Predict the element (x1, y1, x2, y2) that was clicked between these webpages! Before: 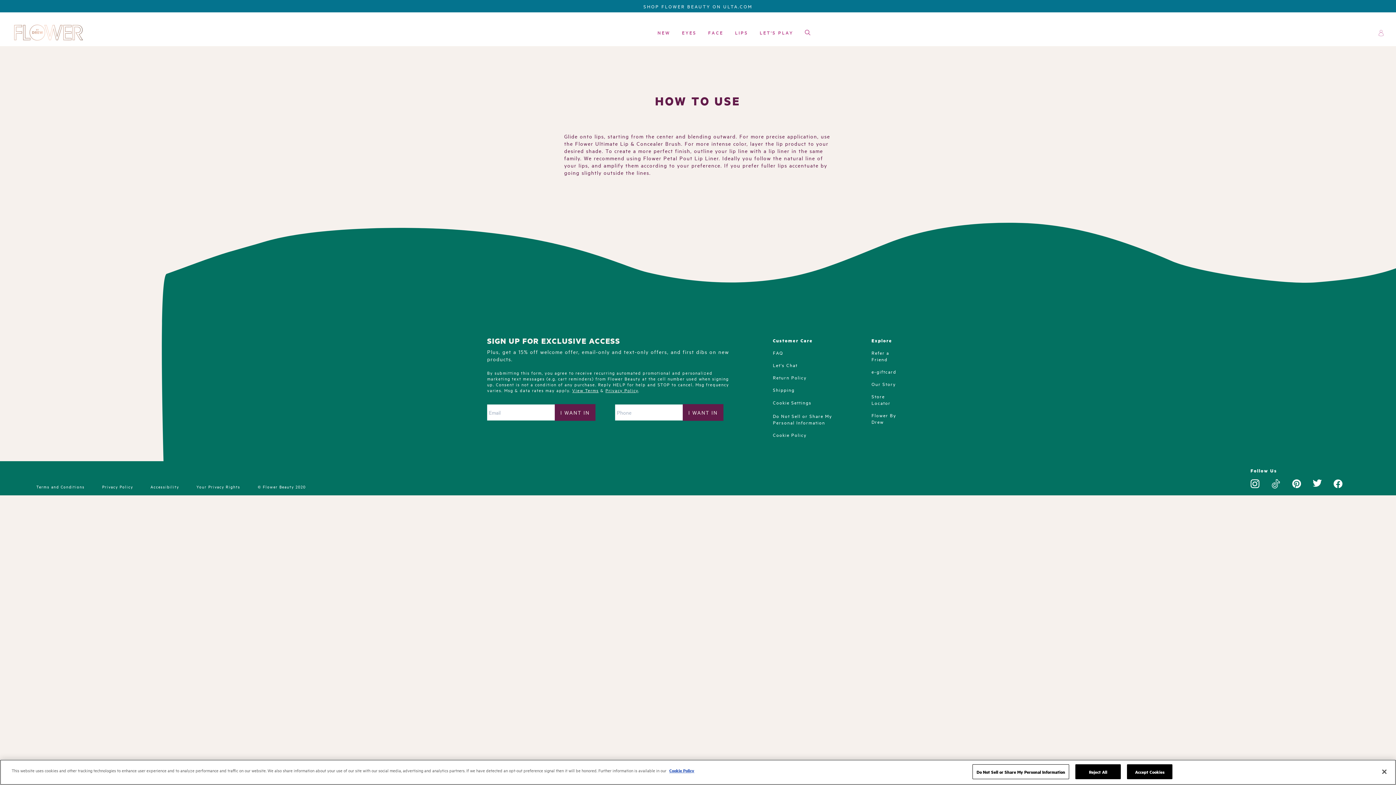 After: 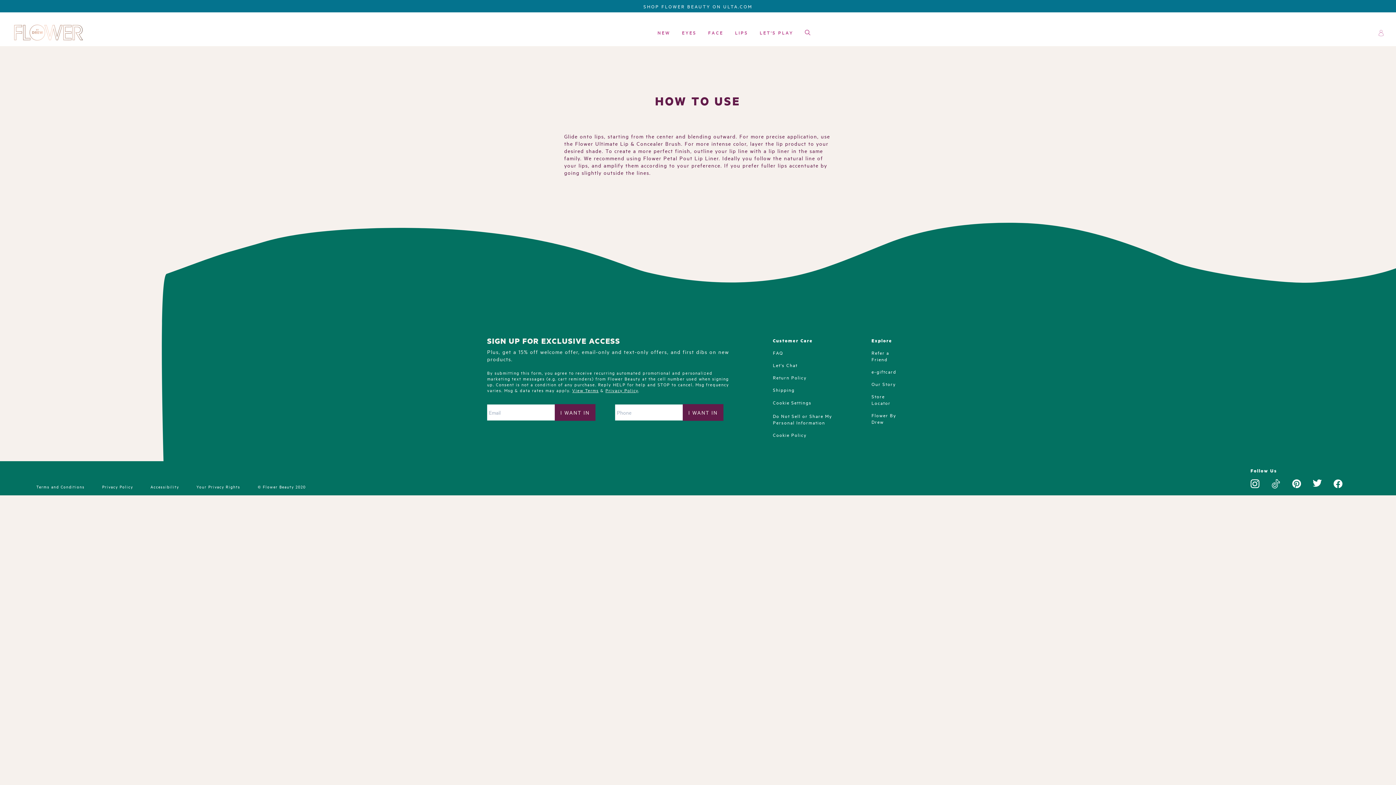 Action: label: Accept Cookies bbox: (1127, 764, 1172, 779)